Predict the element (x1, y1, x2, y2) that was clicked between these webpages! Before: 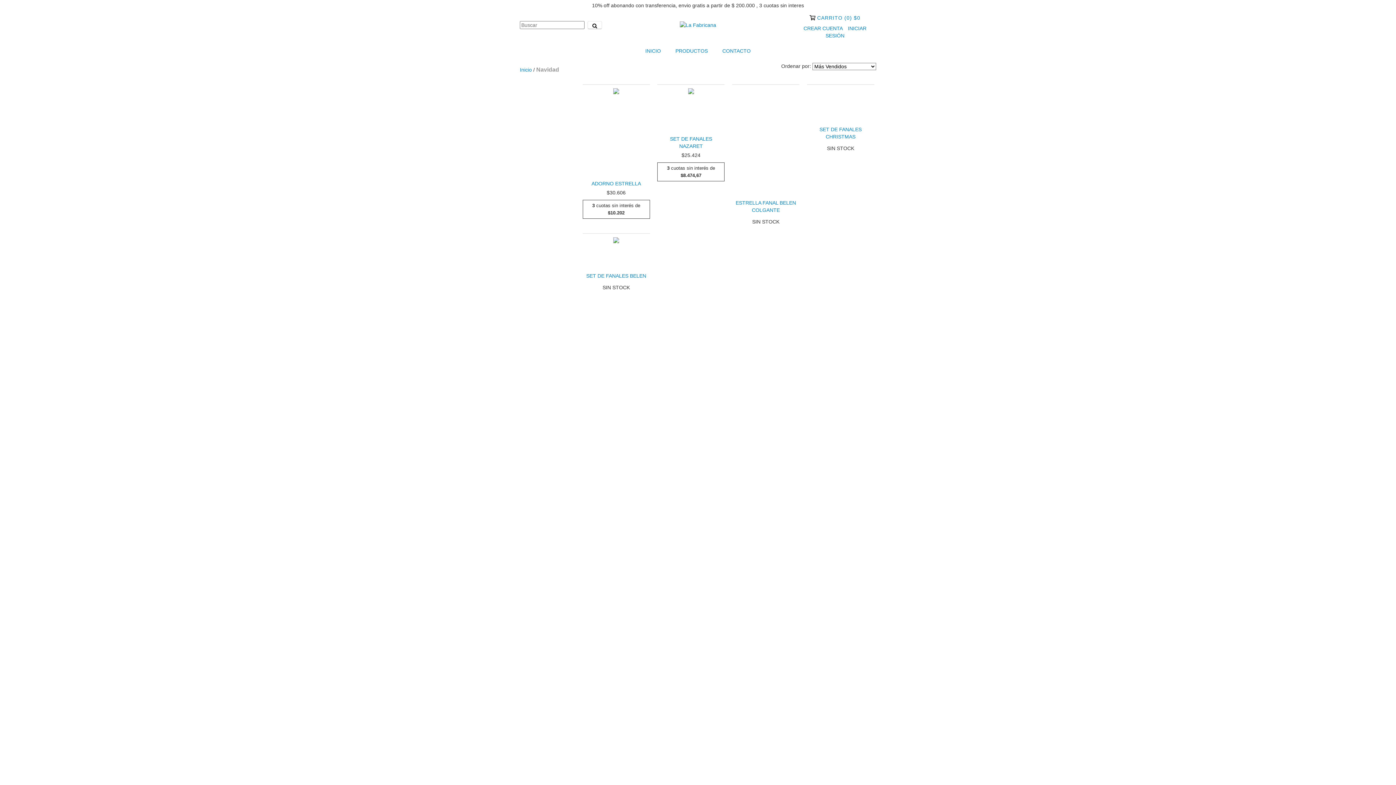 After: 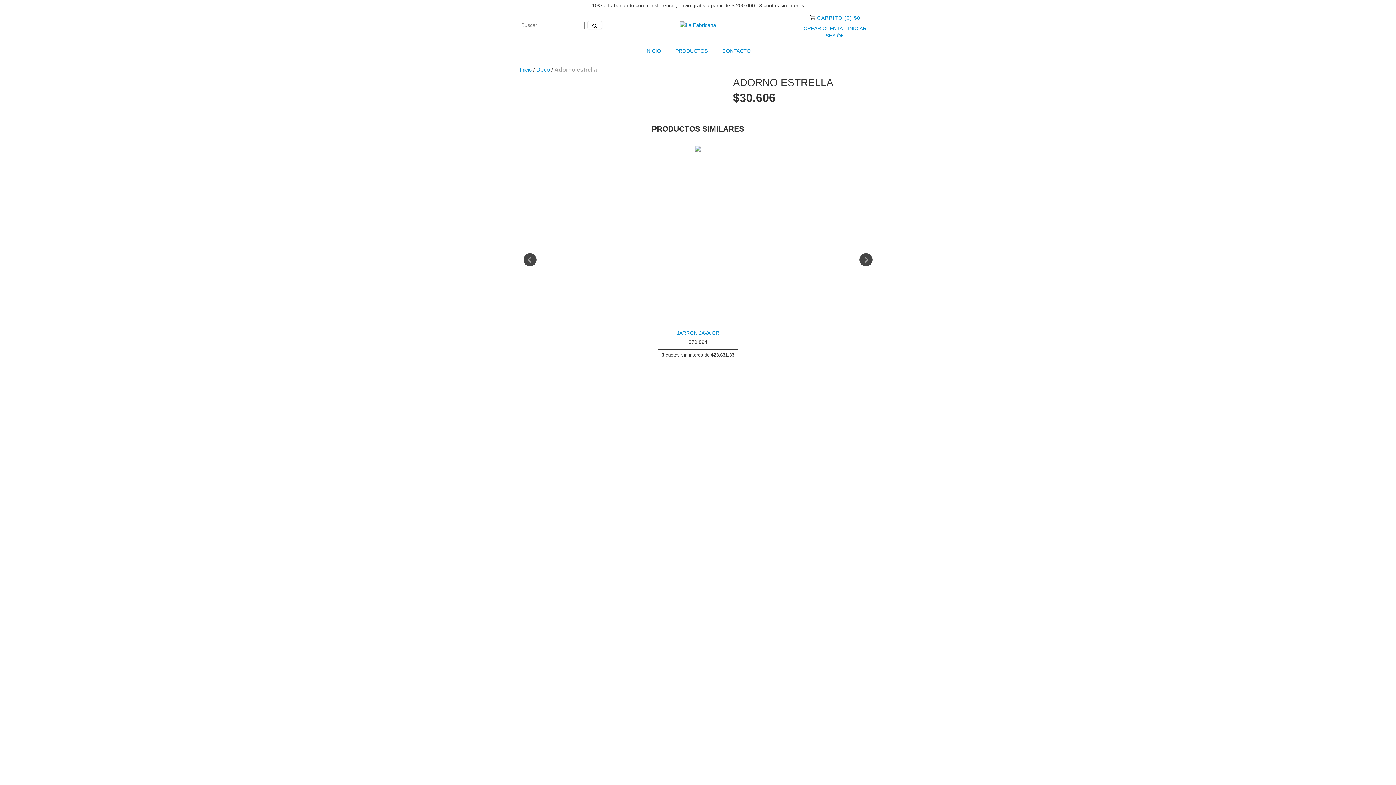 Action: label: Adorno estrella bbox: (584, 179, 648, 187)